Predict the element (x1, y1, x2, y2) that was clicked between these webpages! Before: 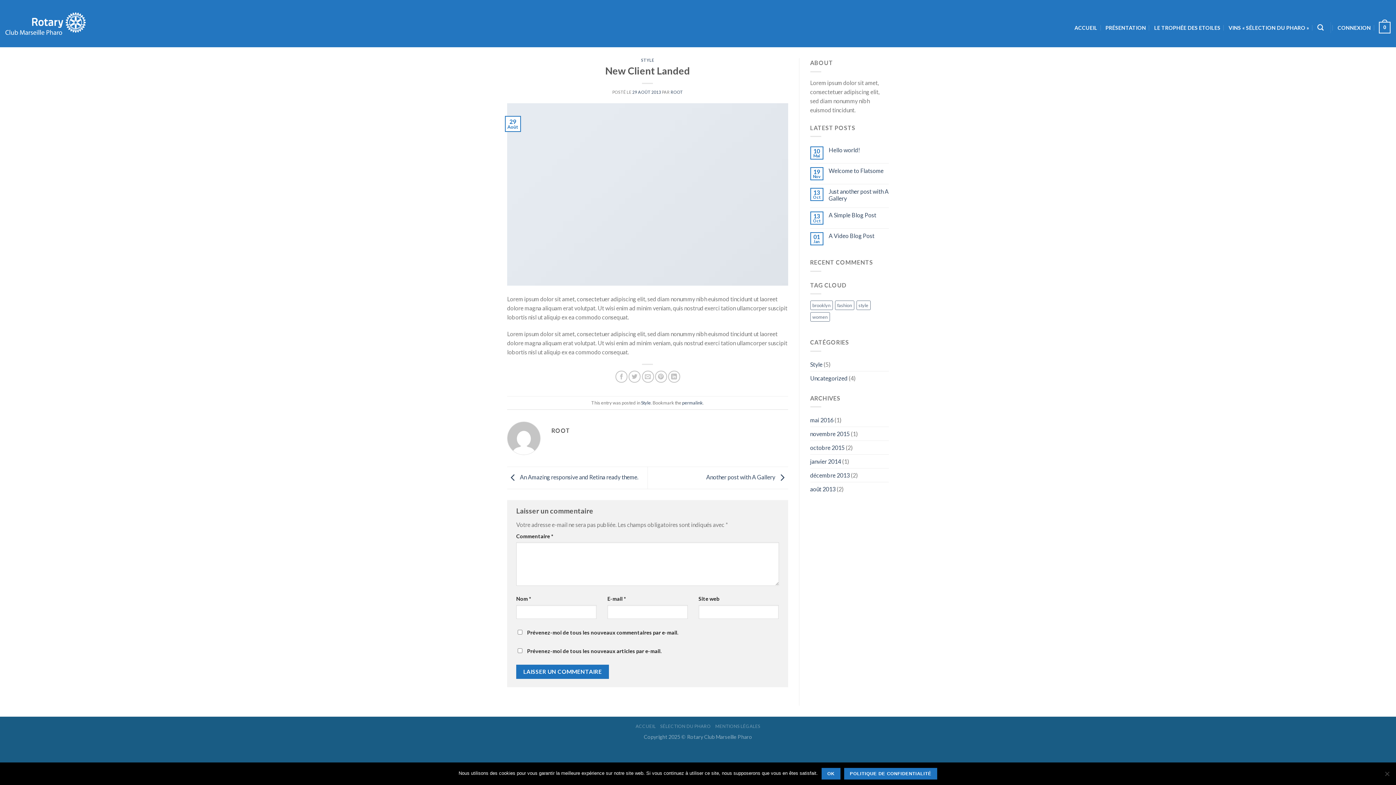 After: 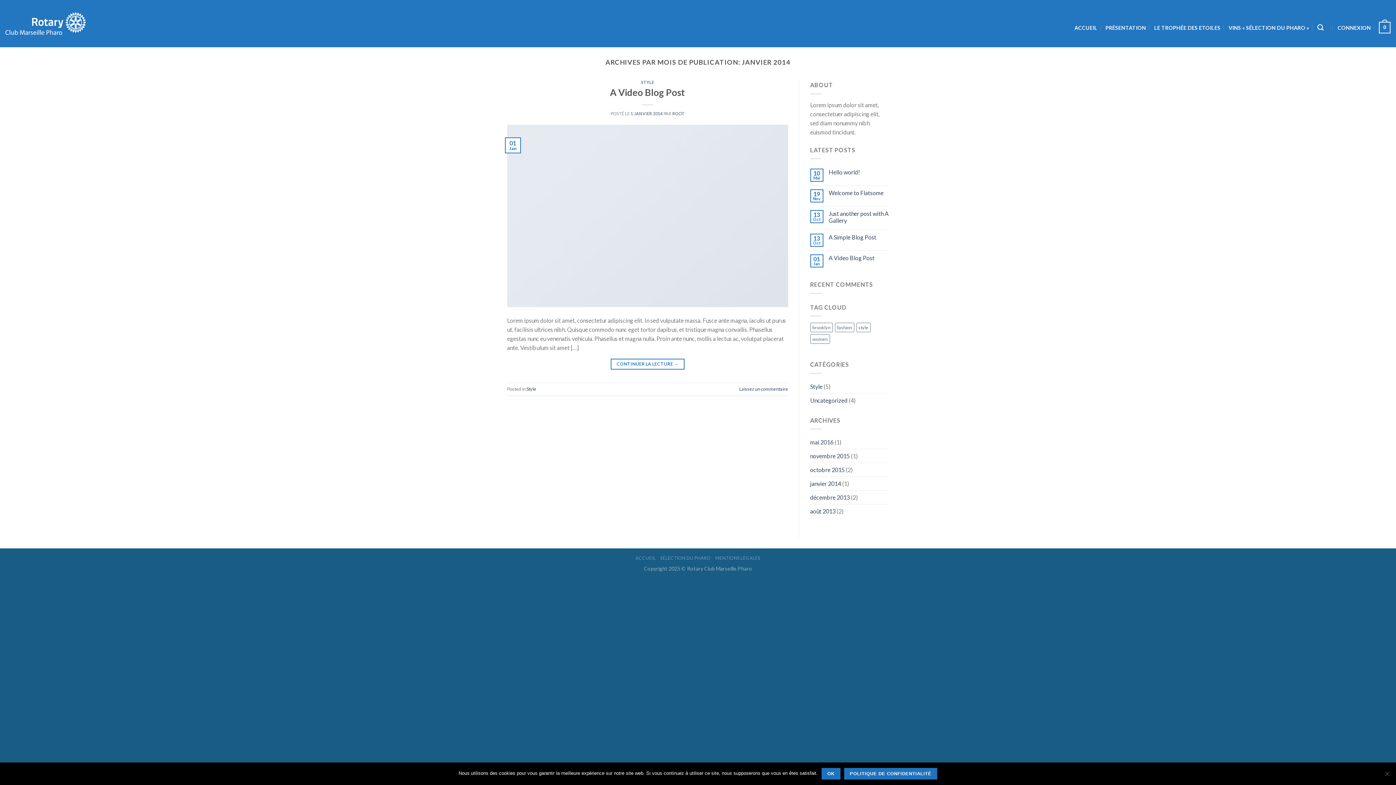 Action: label: janvier 2014 bbox: (810, 455, 841, 468)